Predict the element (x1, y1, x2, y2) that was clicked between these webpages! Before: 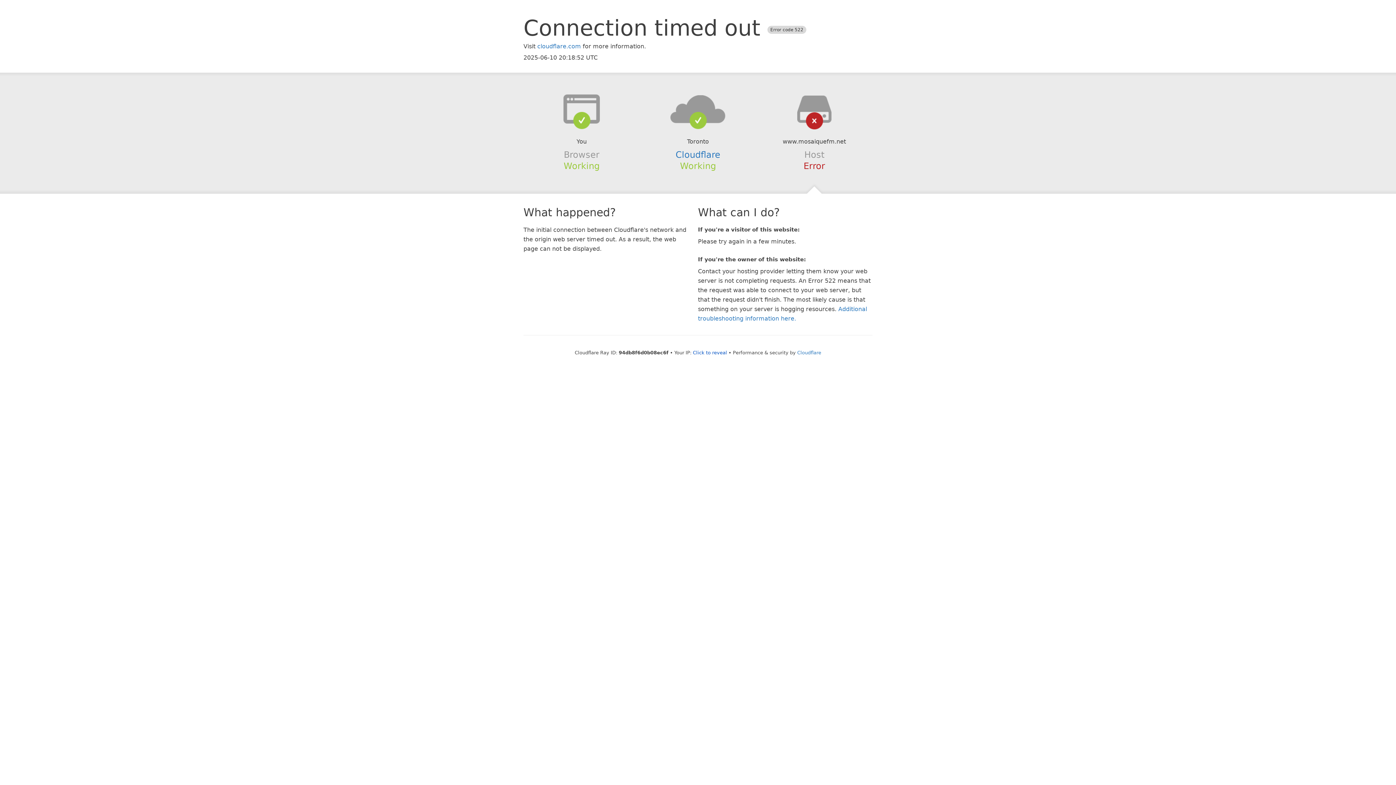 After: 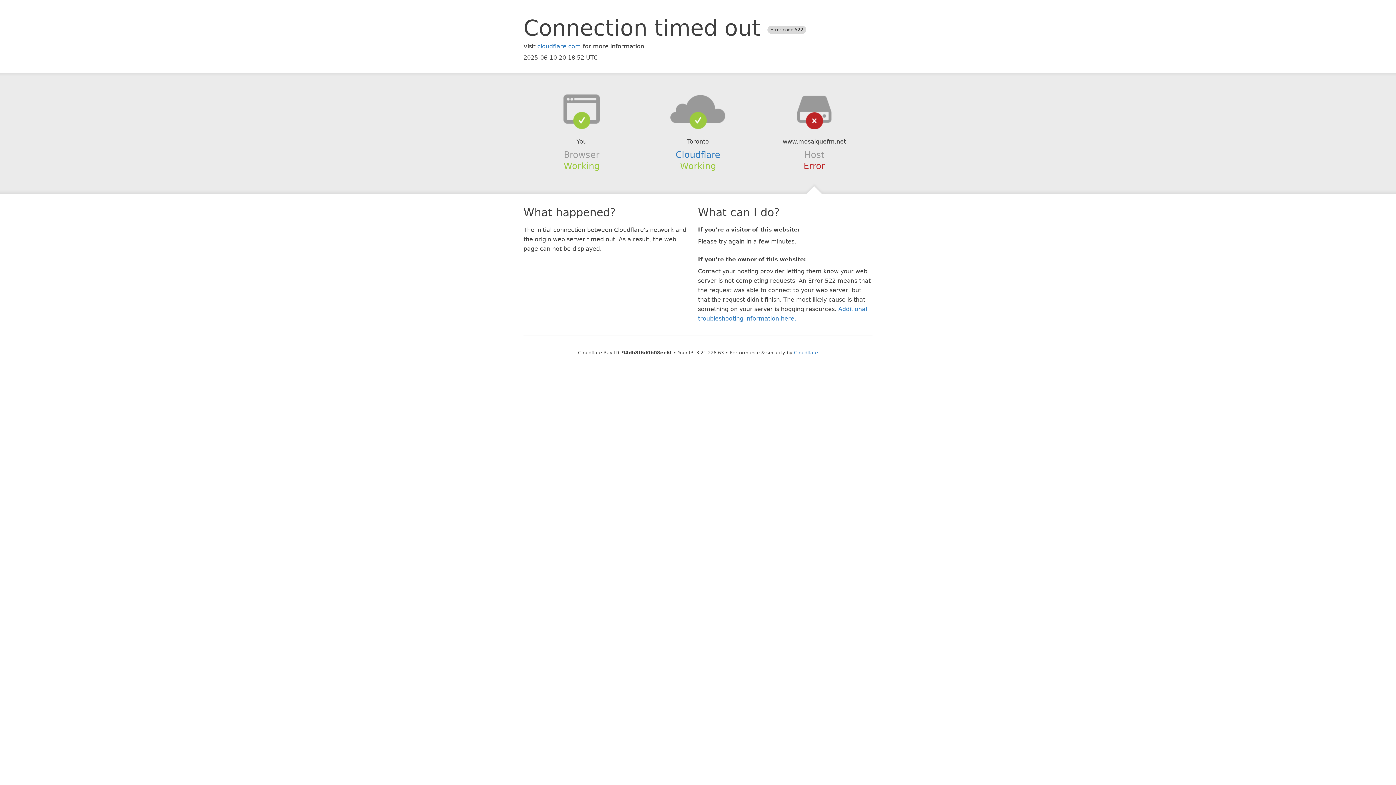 Action: bbox: (693, 350, 727, 355) label: Click to reveal